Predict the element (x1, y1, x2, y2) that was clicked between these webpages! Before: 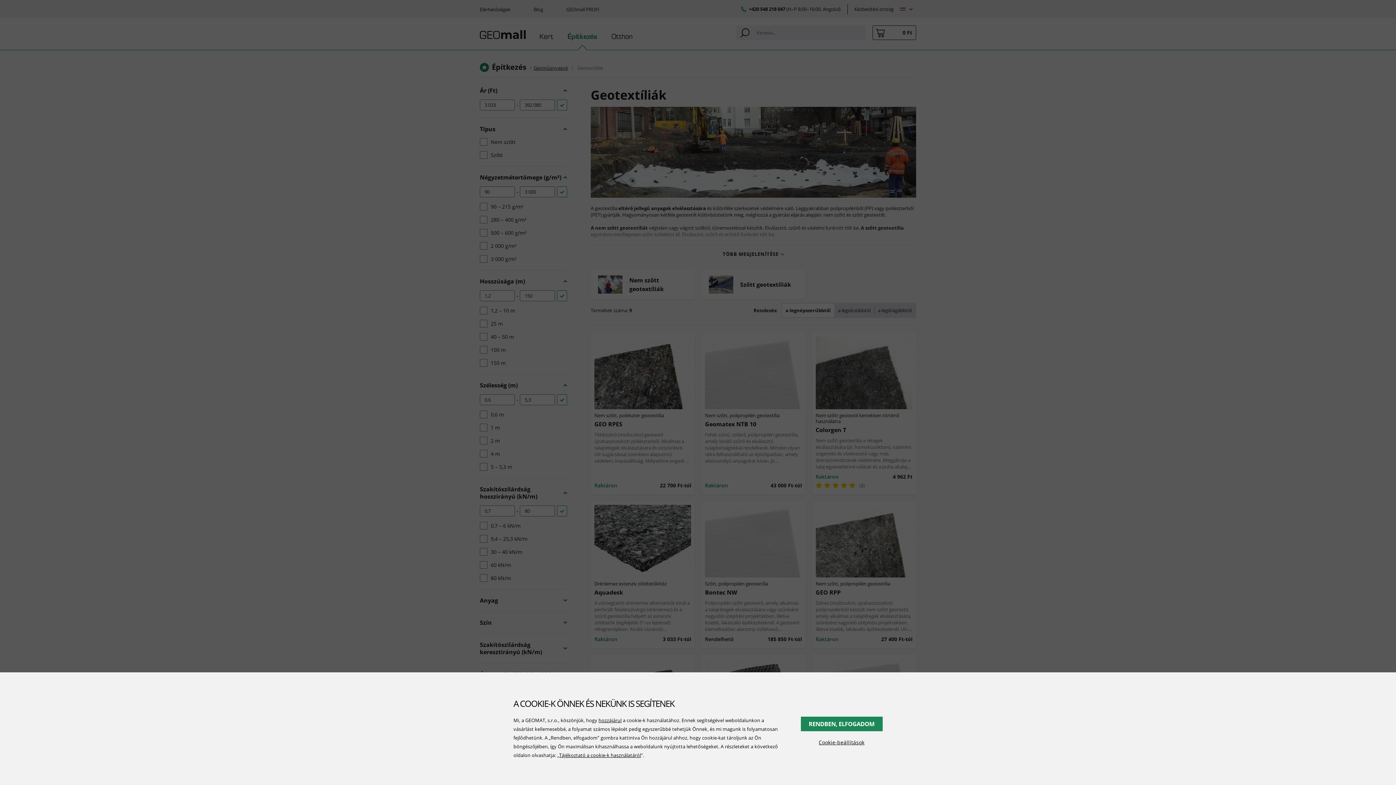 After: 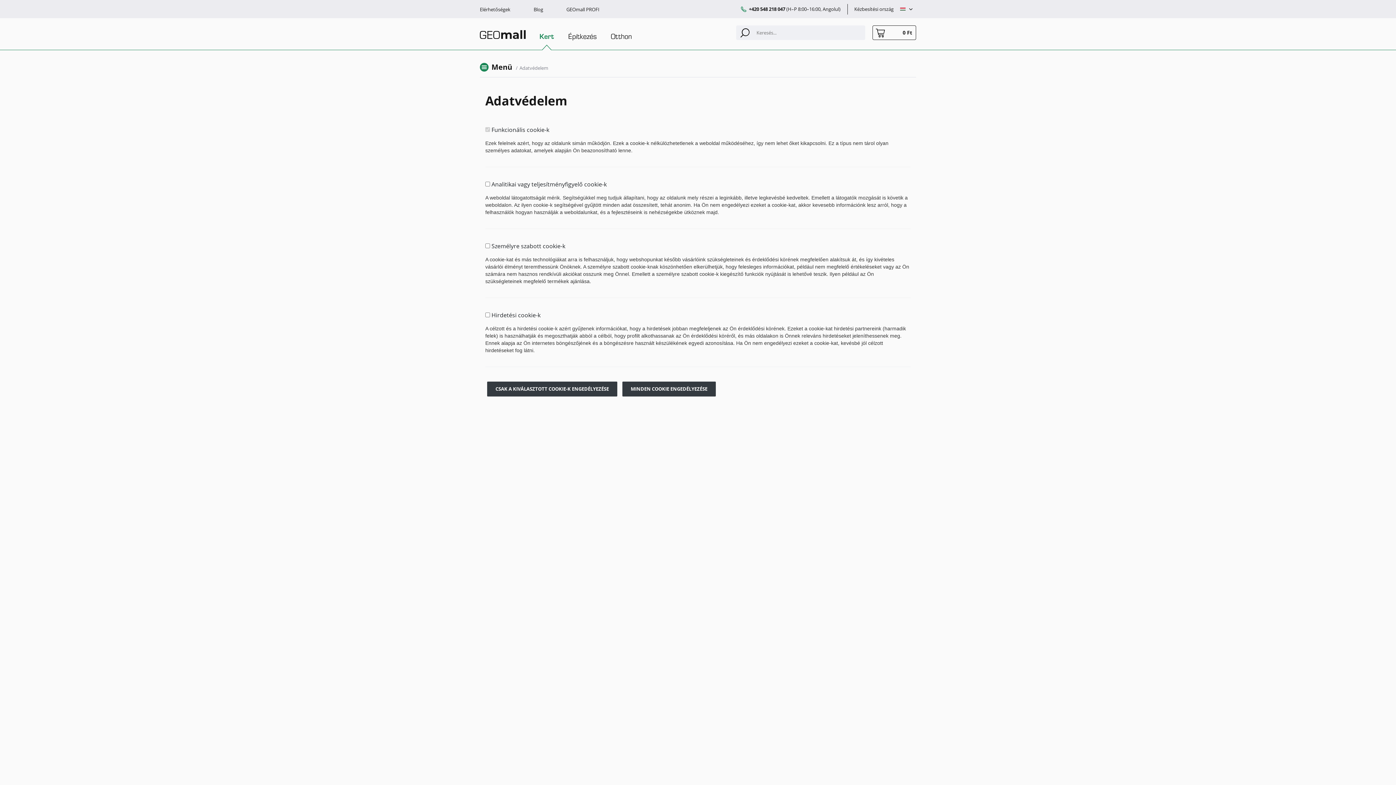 Action: bbox: (800, 738, 882, 746) label: Cookie-beállítások